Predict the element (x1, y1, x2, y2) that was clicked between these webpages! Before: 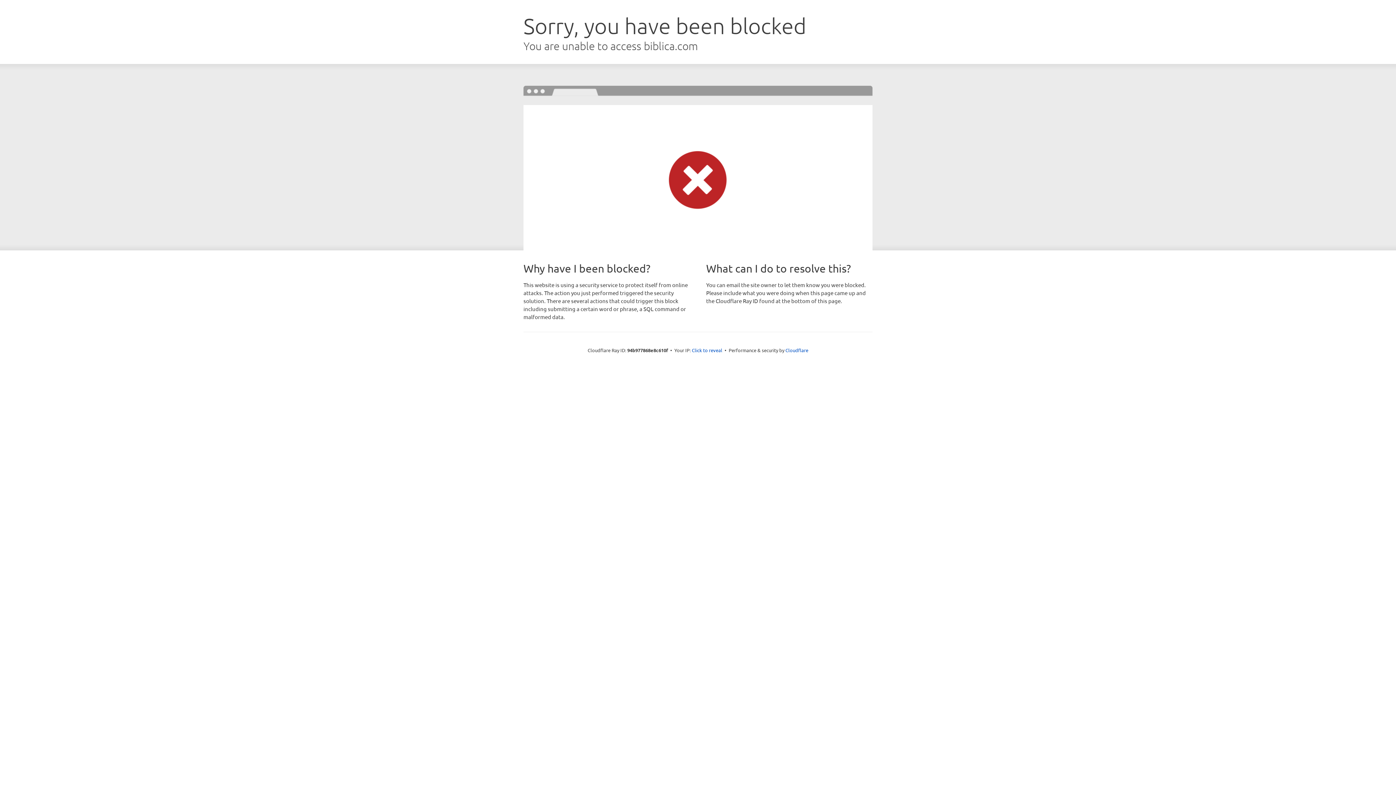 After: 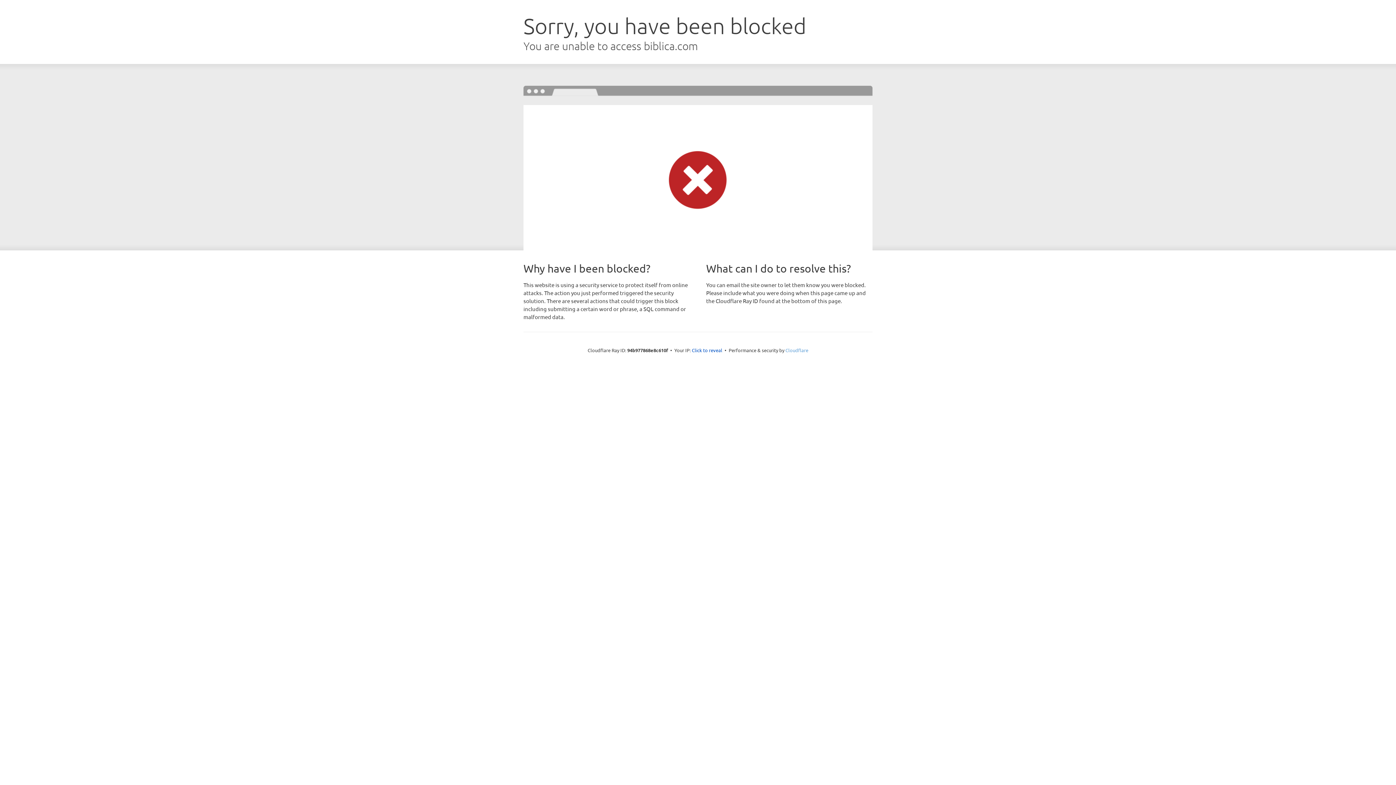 Action: bbox: (785, 347, 808, 353) label: Cloudflare